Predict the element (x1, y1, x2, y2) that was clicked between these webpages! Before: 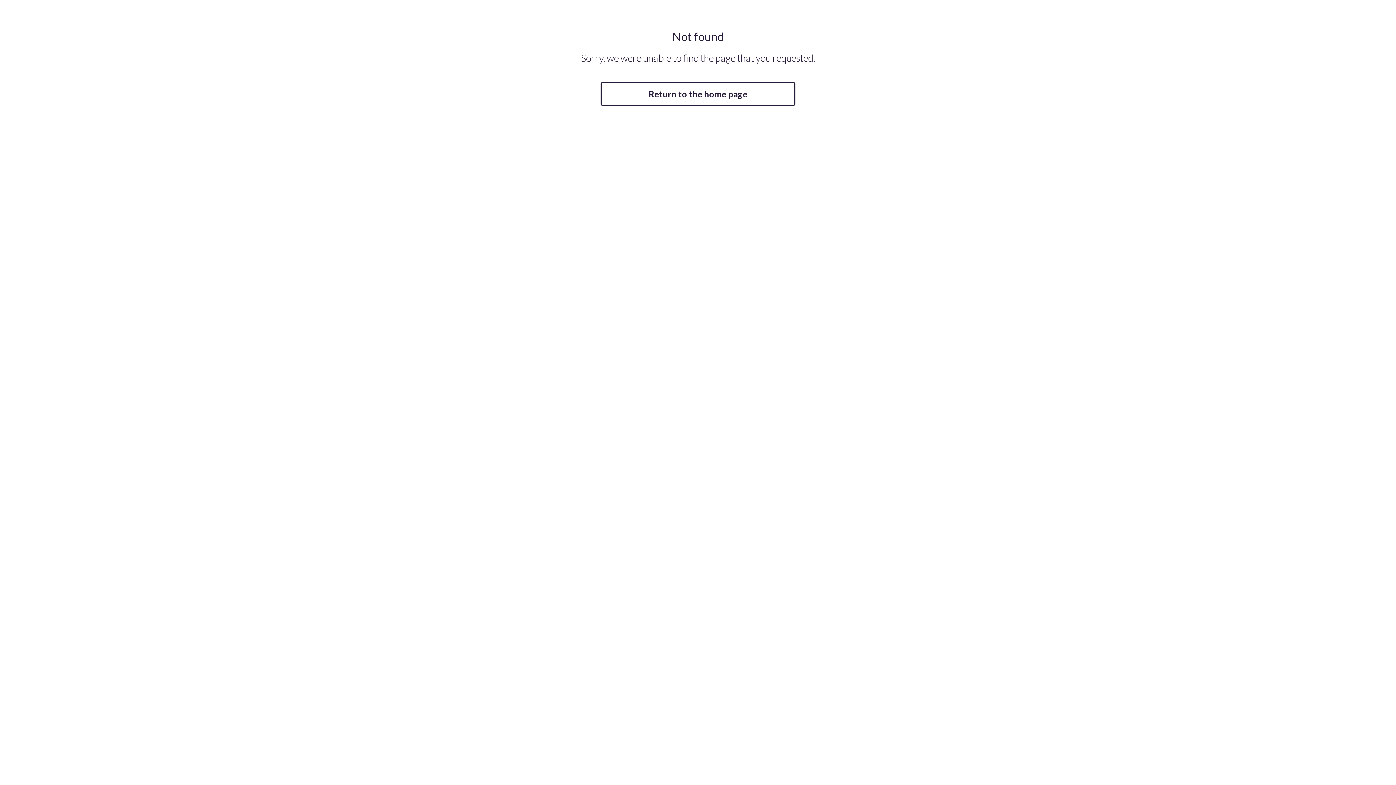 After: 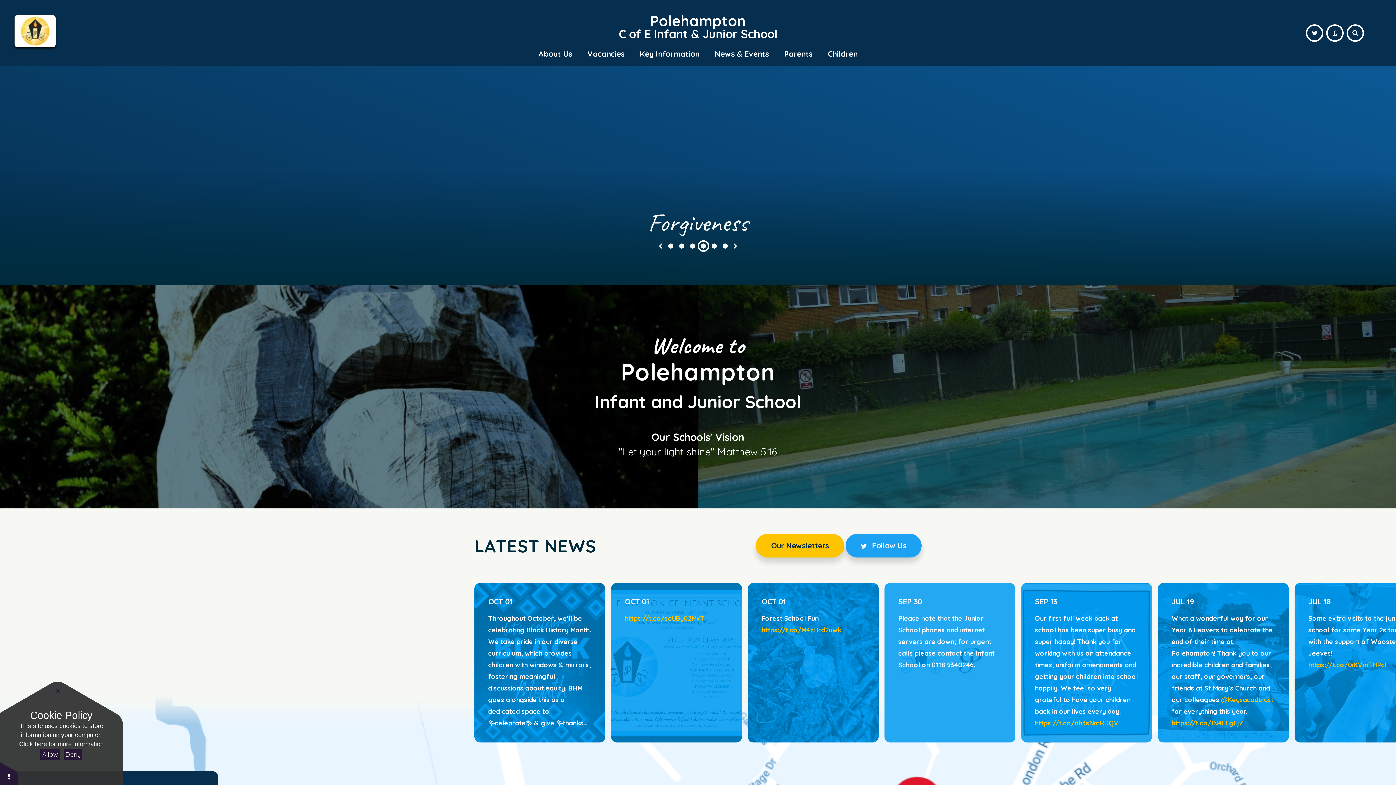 Action: bbox: (600, 82, 795, 105) label: Return to the home page